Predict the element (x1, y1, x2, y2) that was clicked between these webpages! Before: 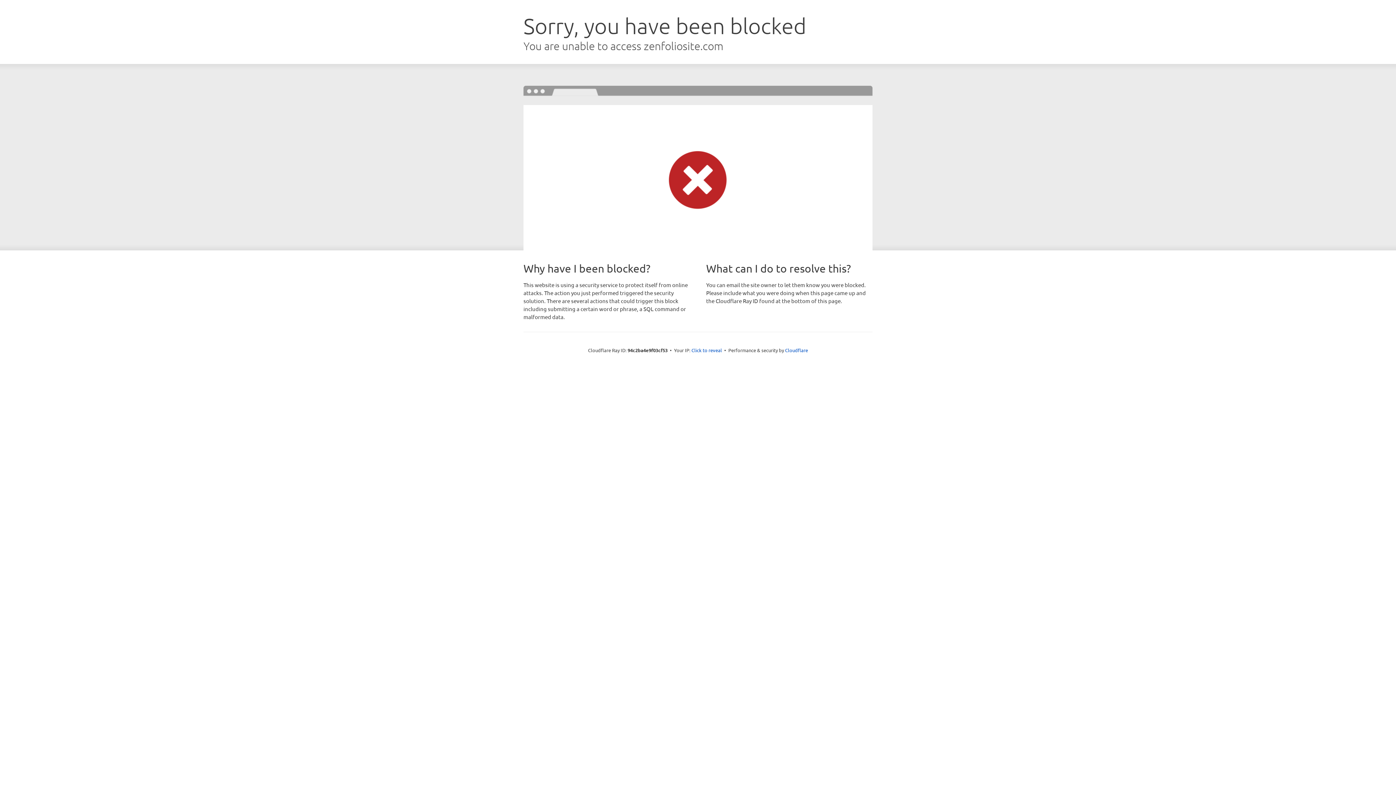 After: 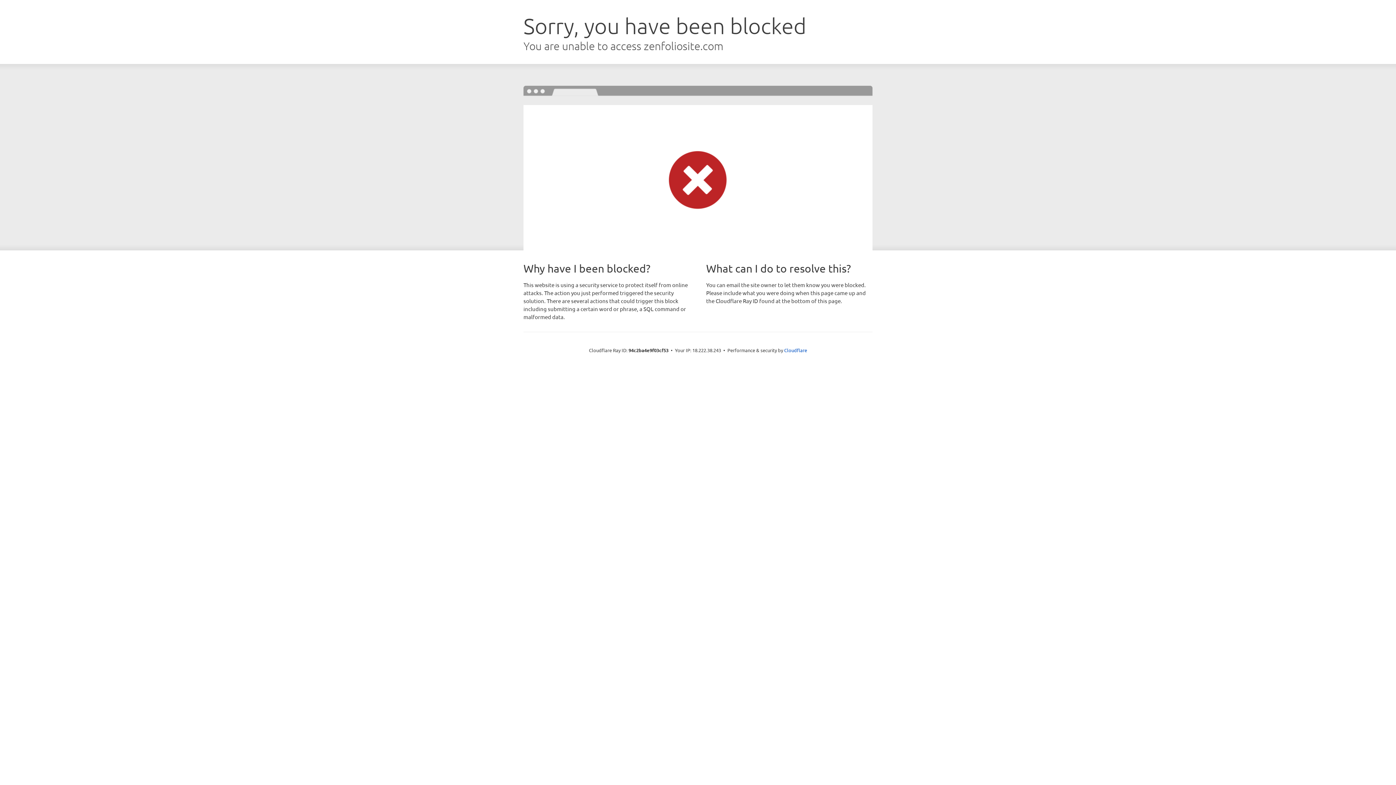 Action: label: Click to reveal bbox: (691, 346, 722, 353)